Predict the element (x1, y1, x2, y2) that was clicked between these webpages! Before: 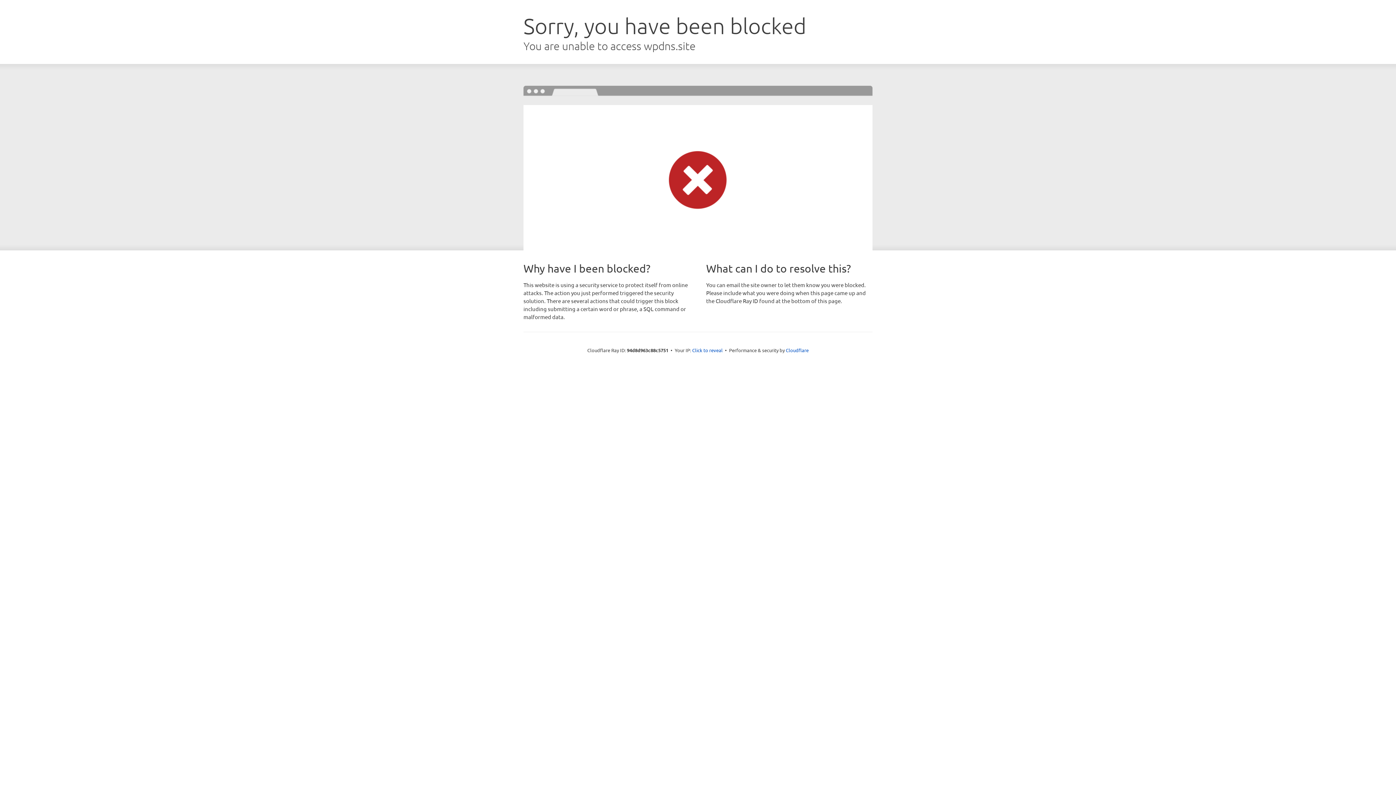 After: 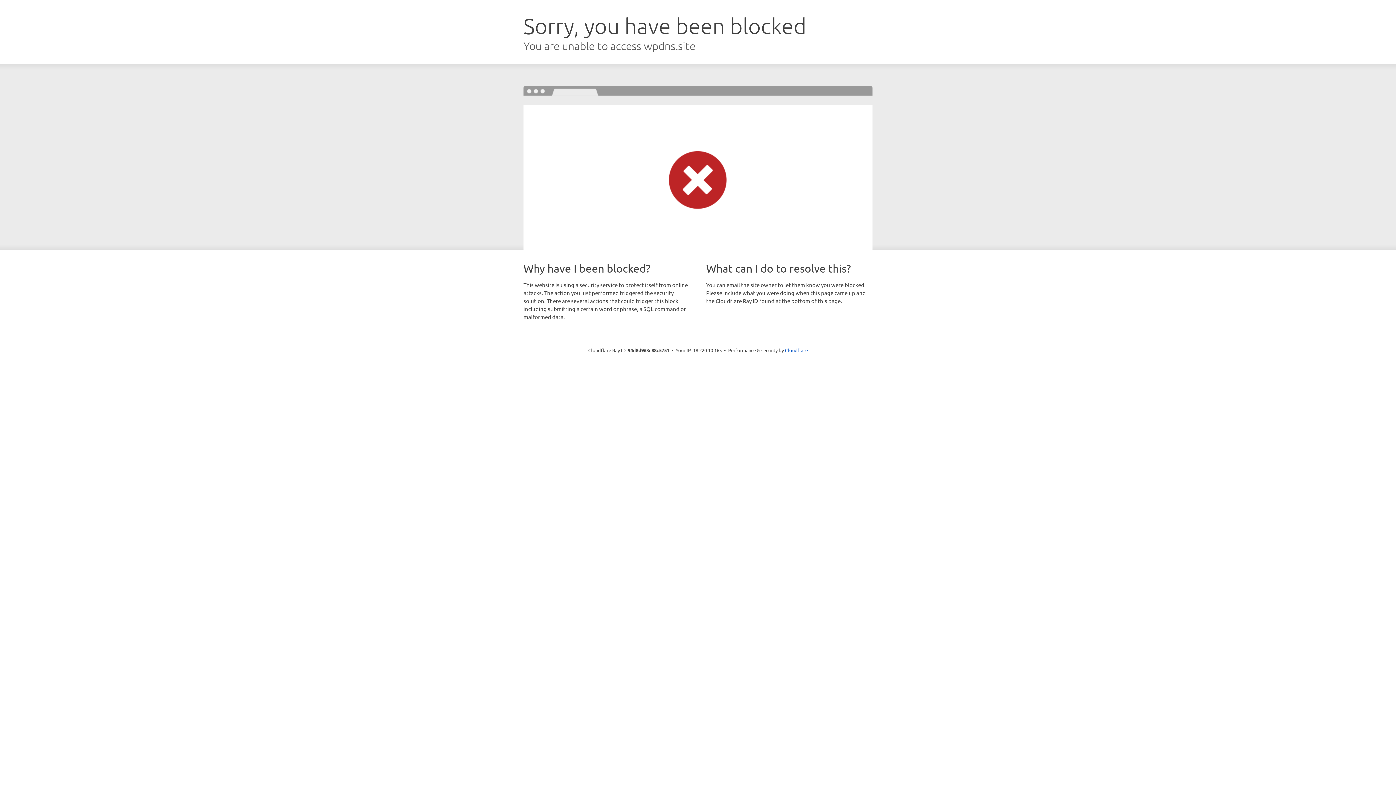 Action: bbox: (692, 346, 722, 353) label: Click to reveal